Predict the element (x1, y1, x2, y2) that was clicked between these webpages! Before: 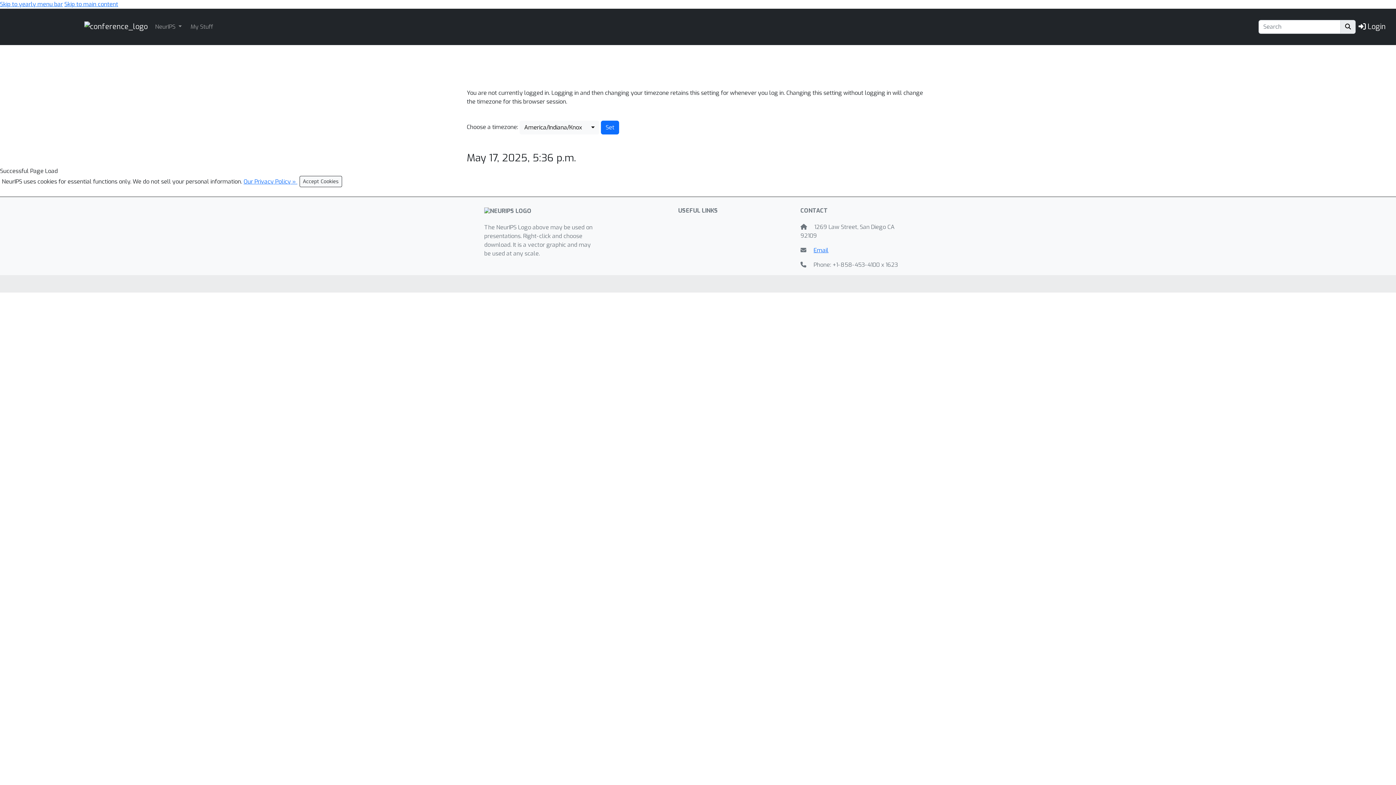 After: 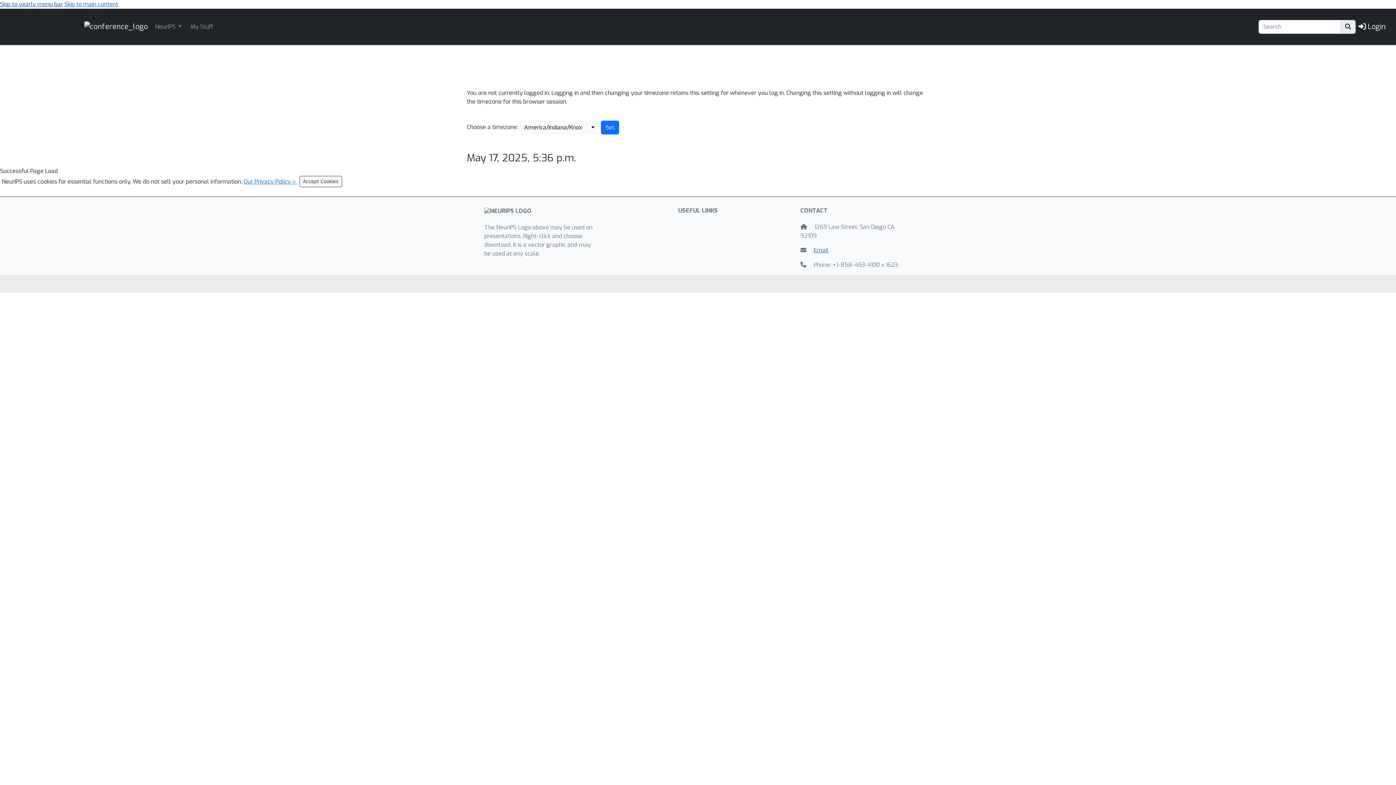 Action: bbox: (0, 0, 62, 8) label: Skip to yearly menu bar